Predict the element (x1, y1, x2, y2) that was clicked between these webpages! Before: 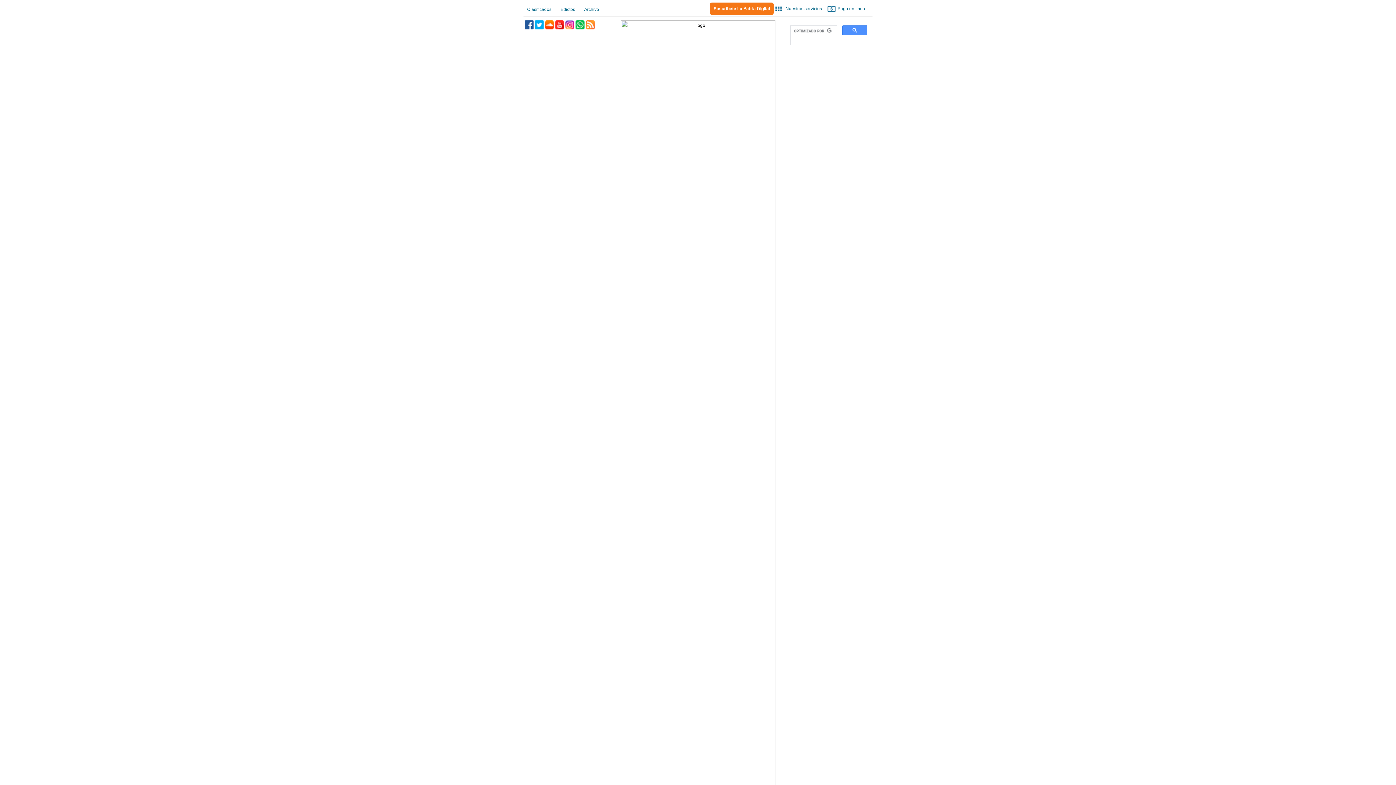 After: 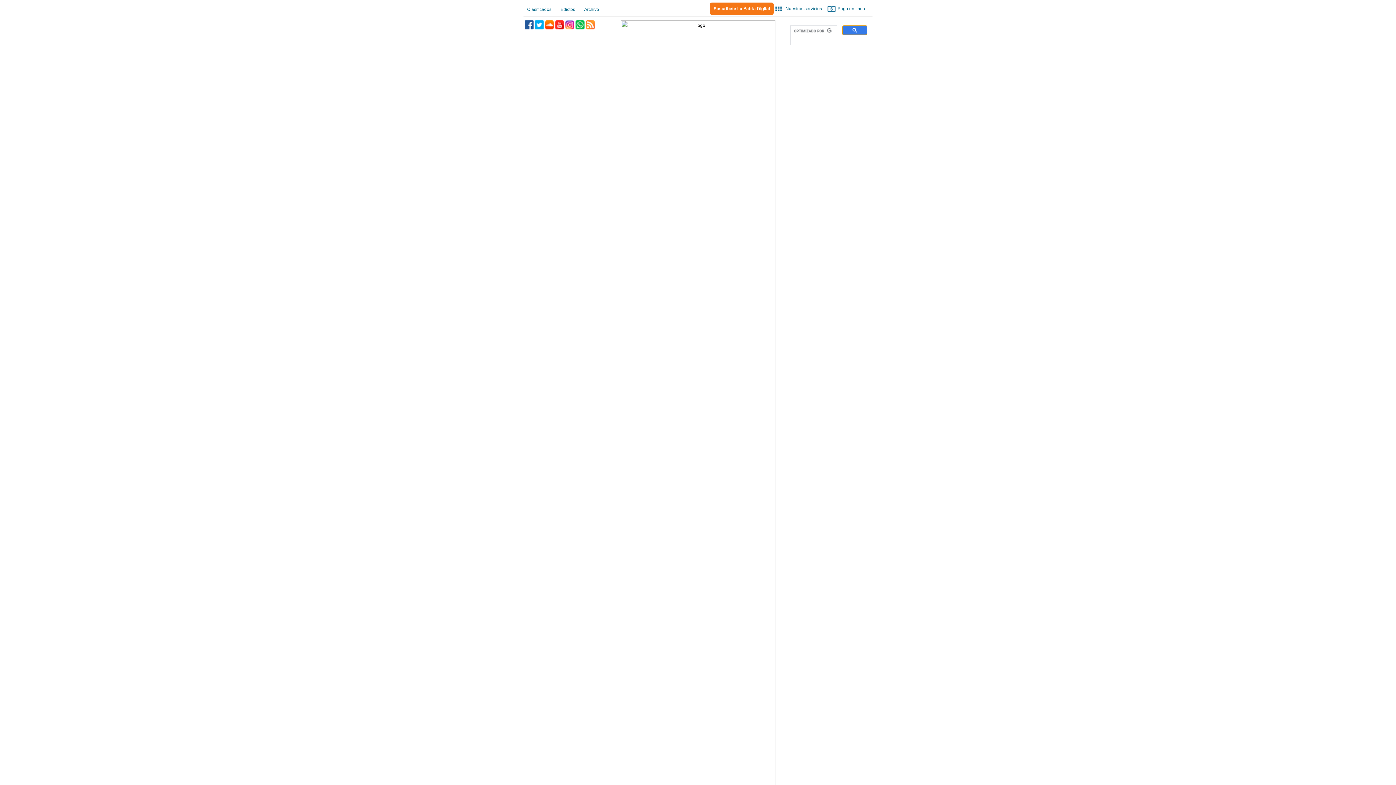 Action: bbox: (842, 25, 867, 35)